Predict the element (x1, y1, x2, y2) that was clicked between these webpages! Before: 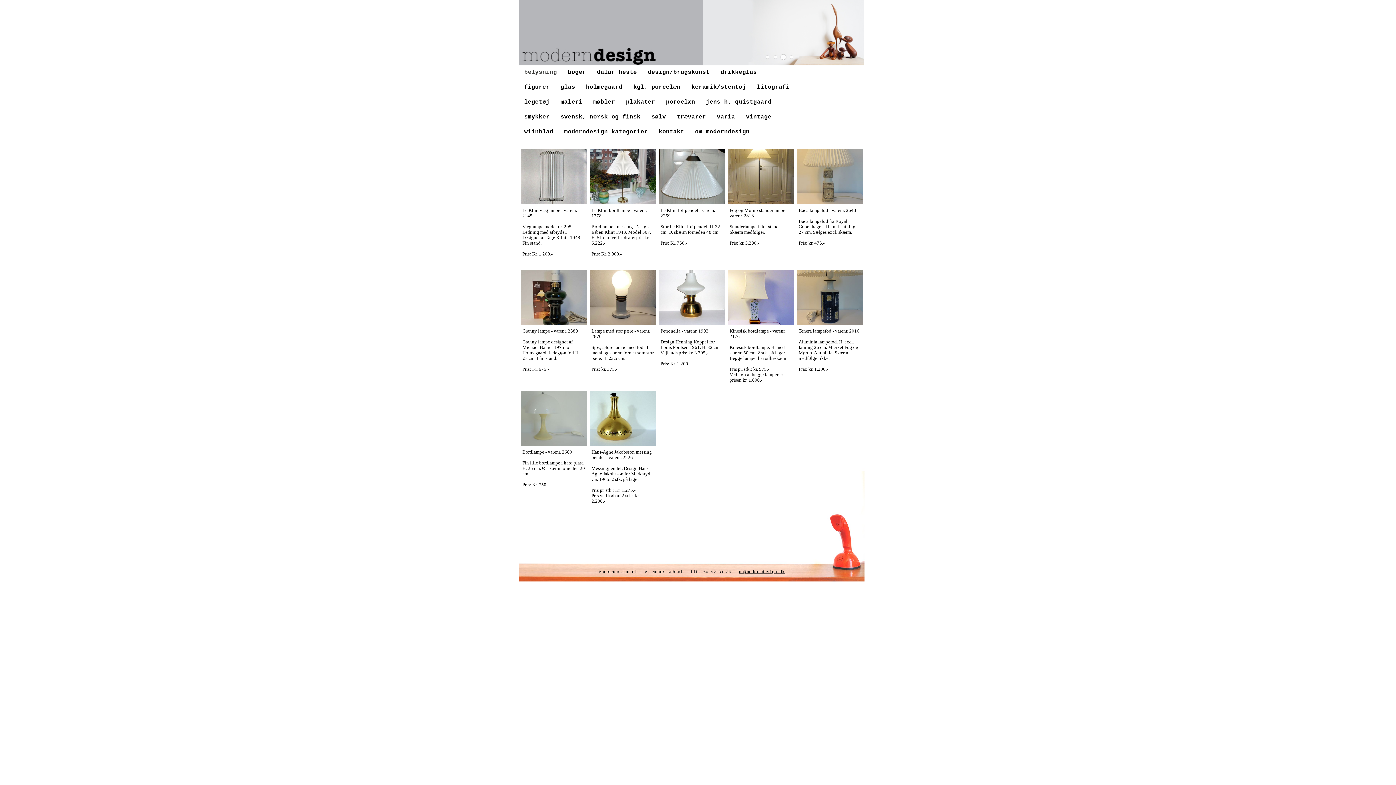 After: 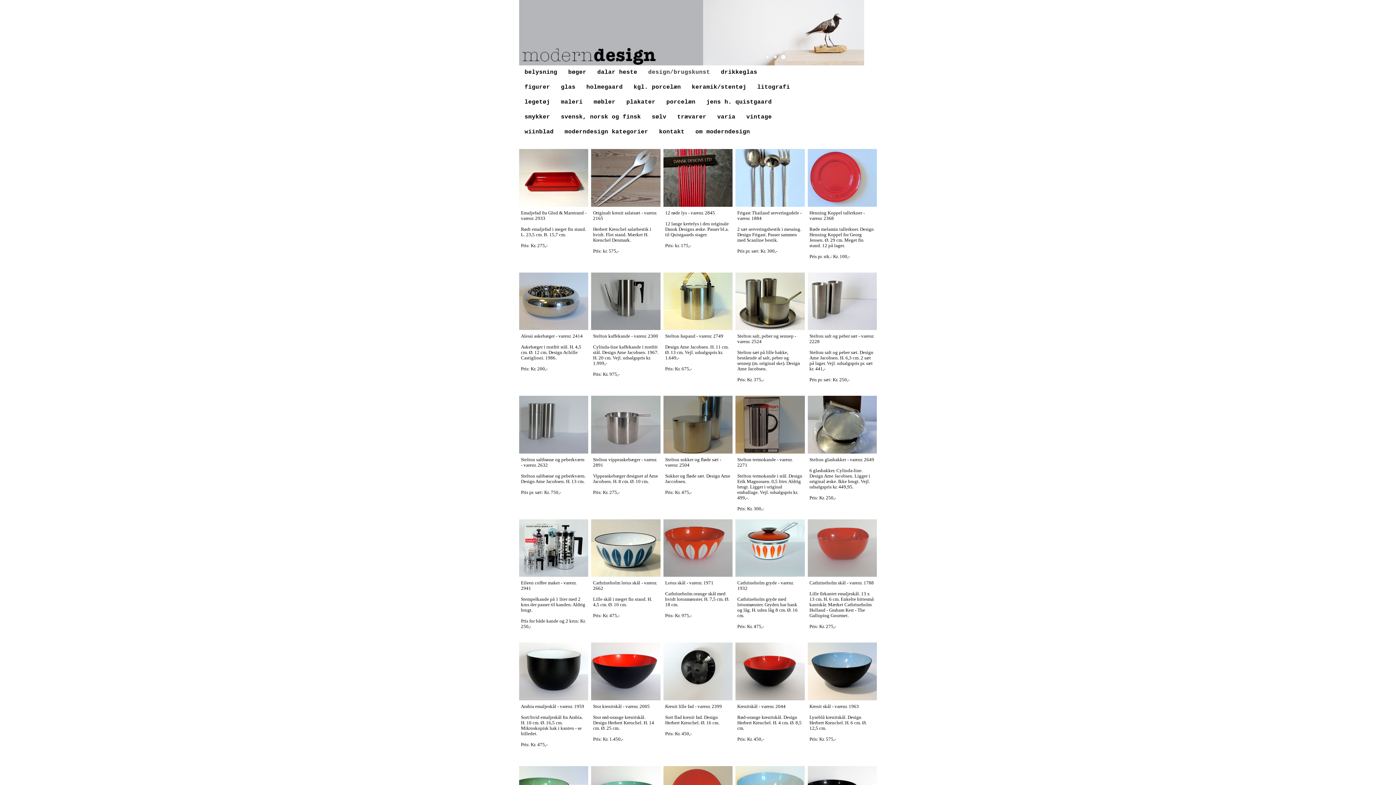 Action: label: design/brugskunst bbox: (642, 65, 715, 80)